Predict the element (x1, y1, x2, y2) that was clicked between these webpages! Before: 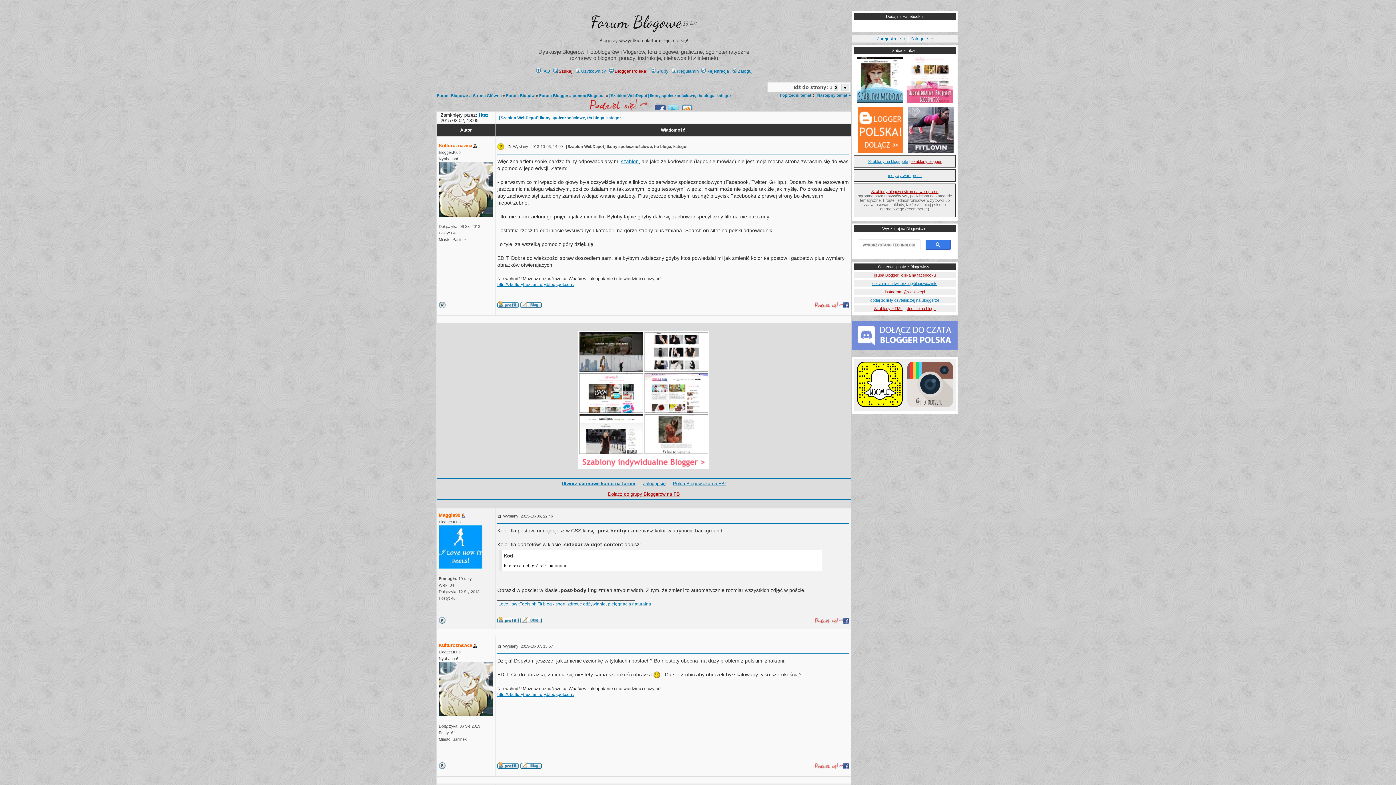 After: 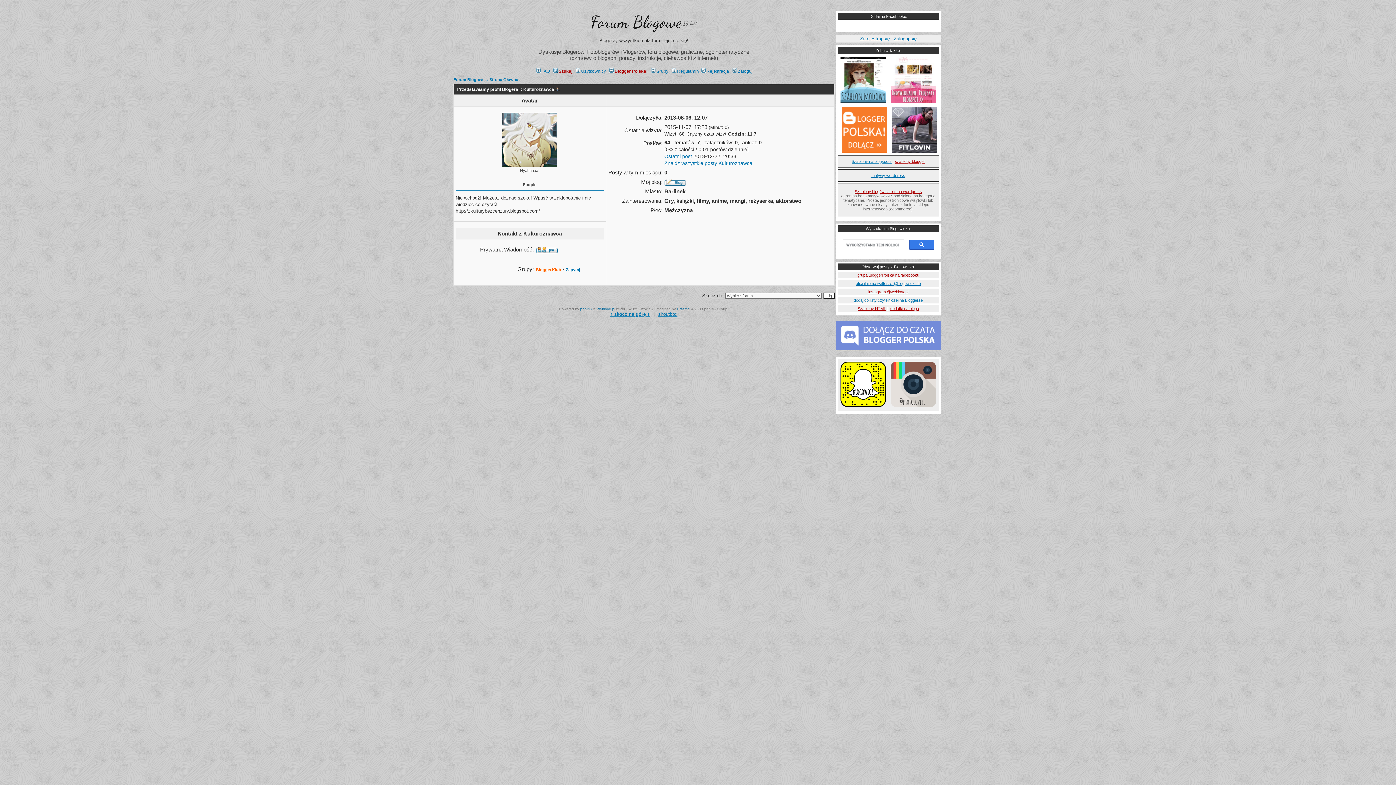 Action: bbox: (438, 642, 472, 648) label: Kulturoznawca